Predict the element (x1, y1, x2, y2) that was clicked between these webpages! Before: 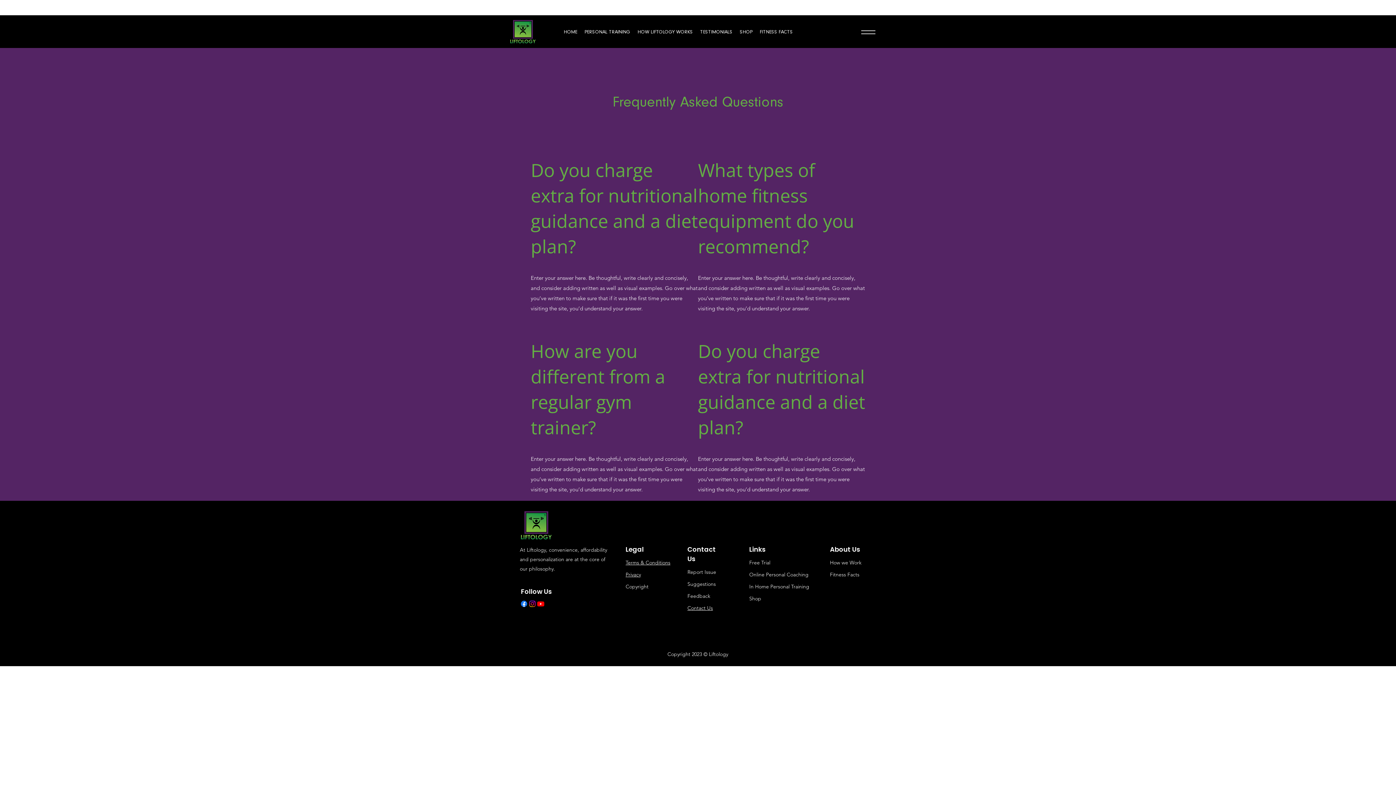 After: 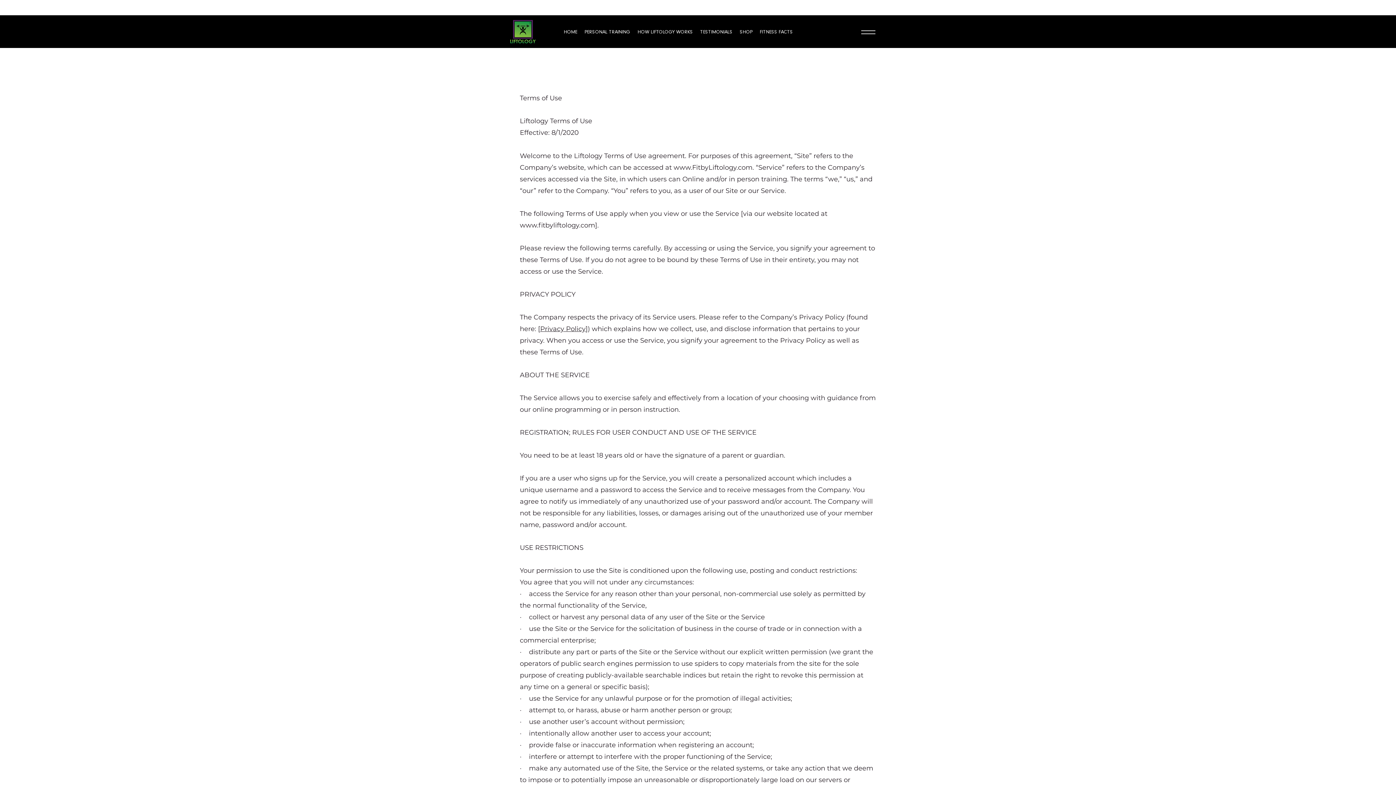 Action: label: Terms & Conditions bbox: (625, 559, 670, 566)